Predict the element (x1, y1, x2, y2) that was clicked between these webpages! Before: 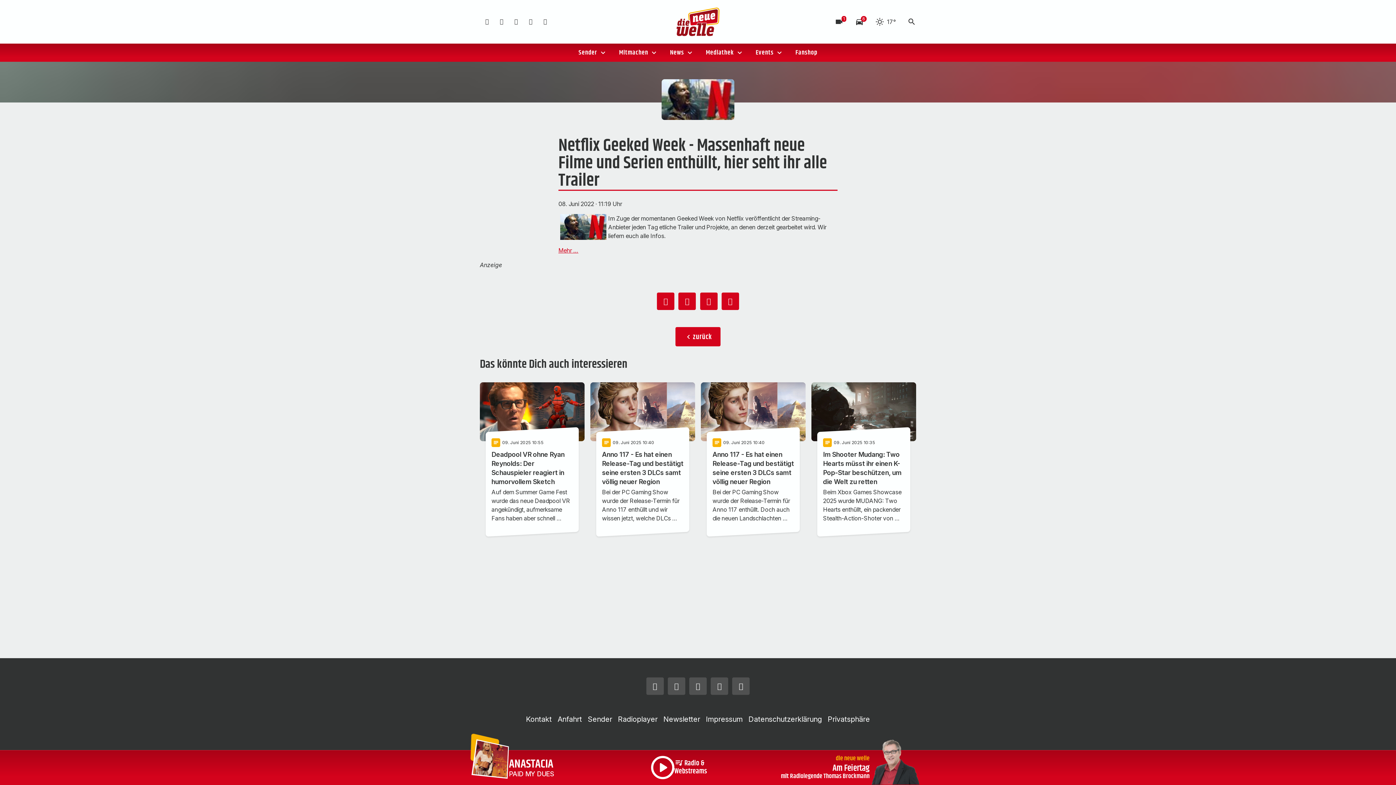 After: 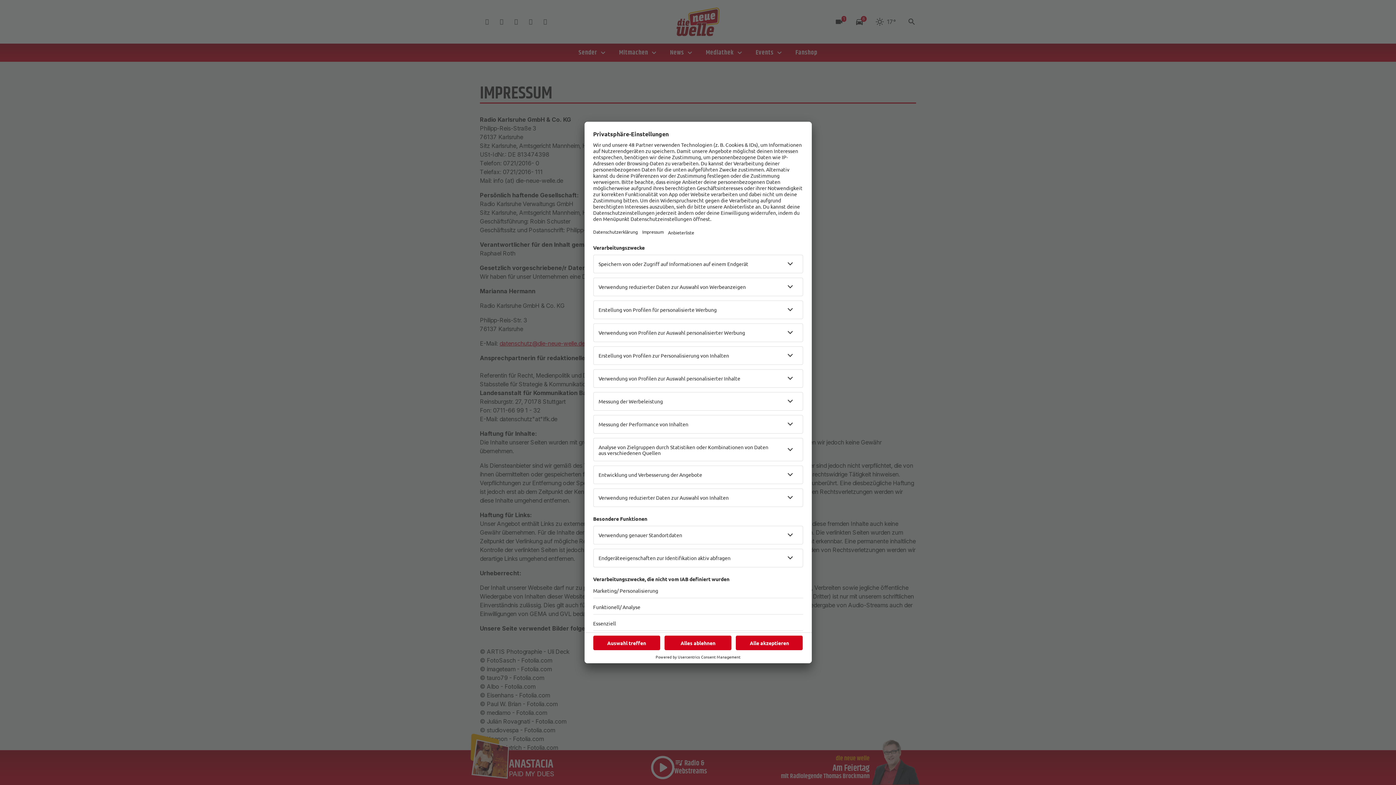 Action: label: Impressum bbox: (703, 712, 745, 727)